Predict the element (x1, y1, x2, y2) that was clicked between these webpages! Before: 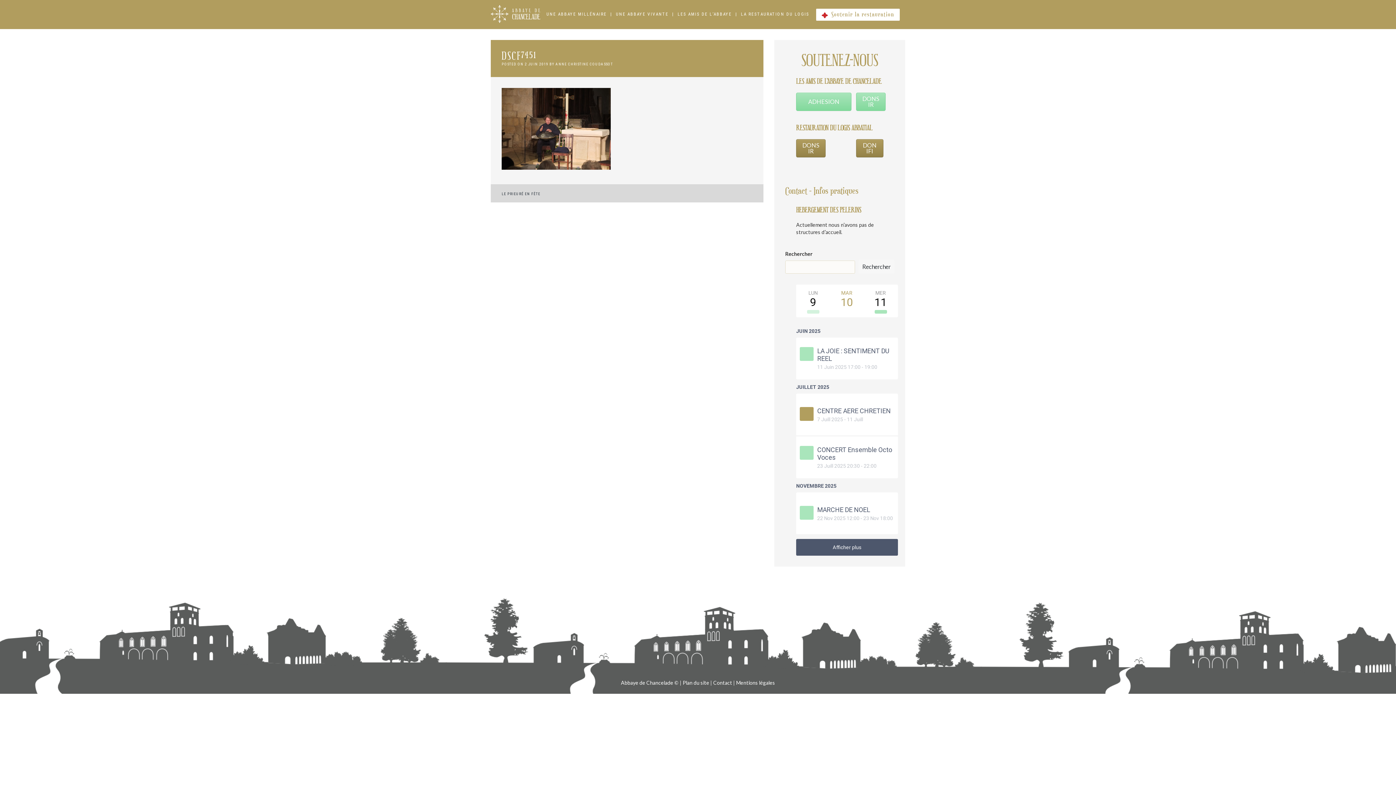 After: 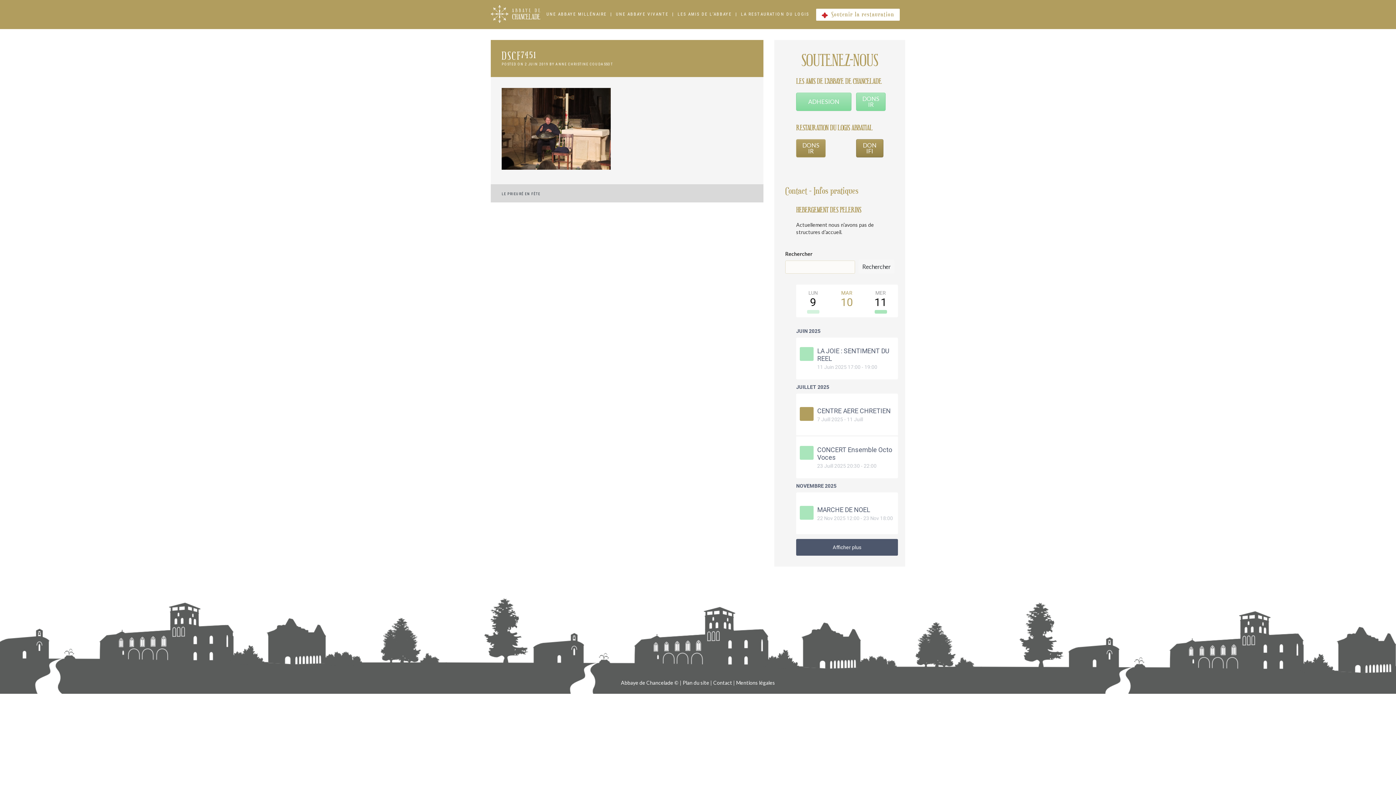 Action: label: DONS IR bbox: (796, 139, 825, 157)